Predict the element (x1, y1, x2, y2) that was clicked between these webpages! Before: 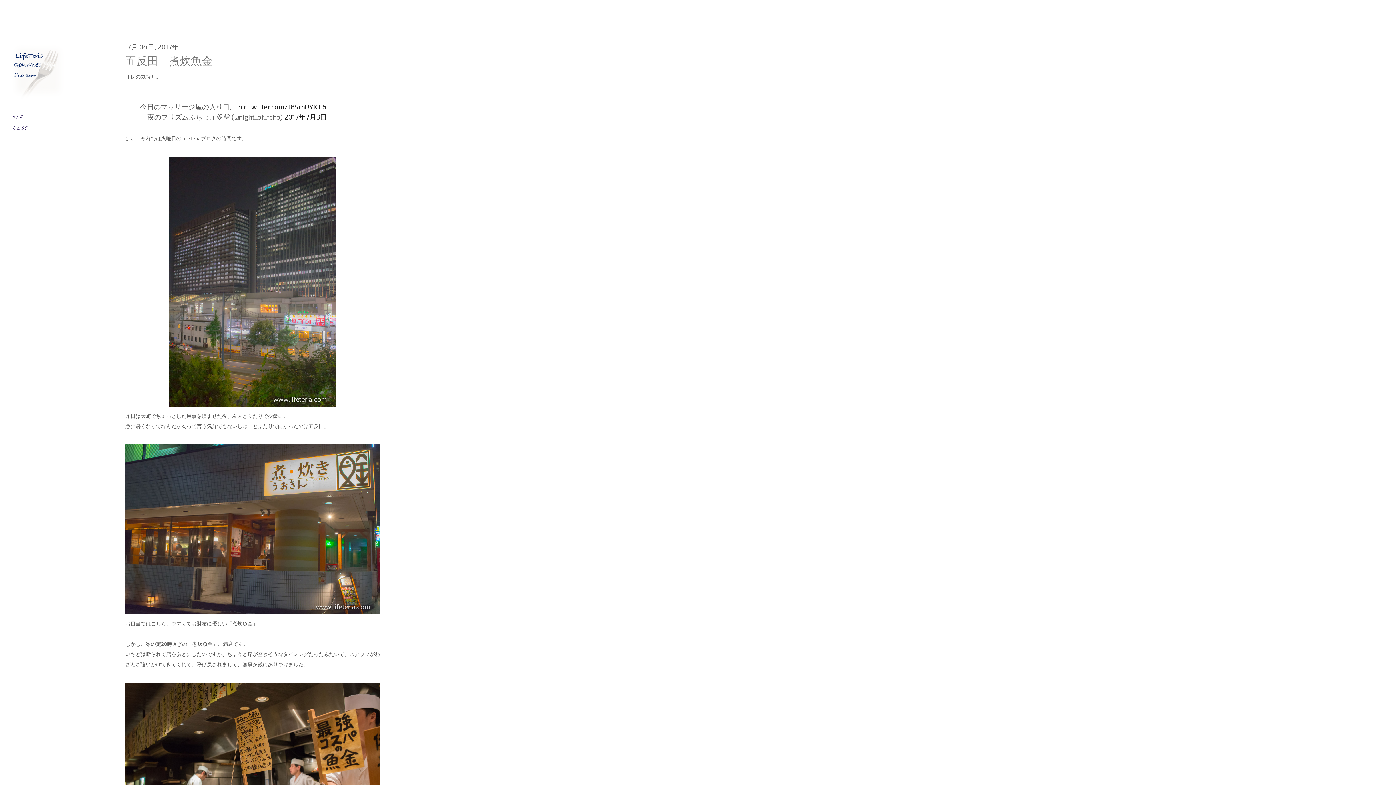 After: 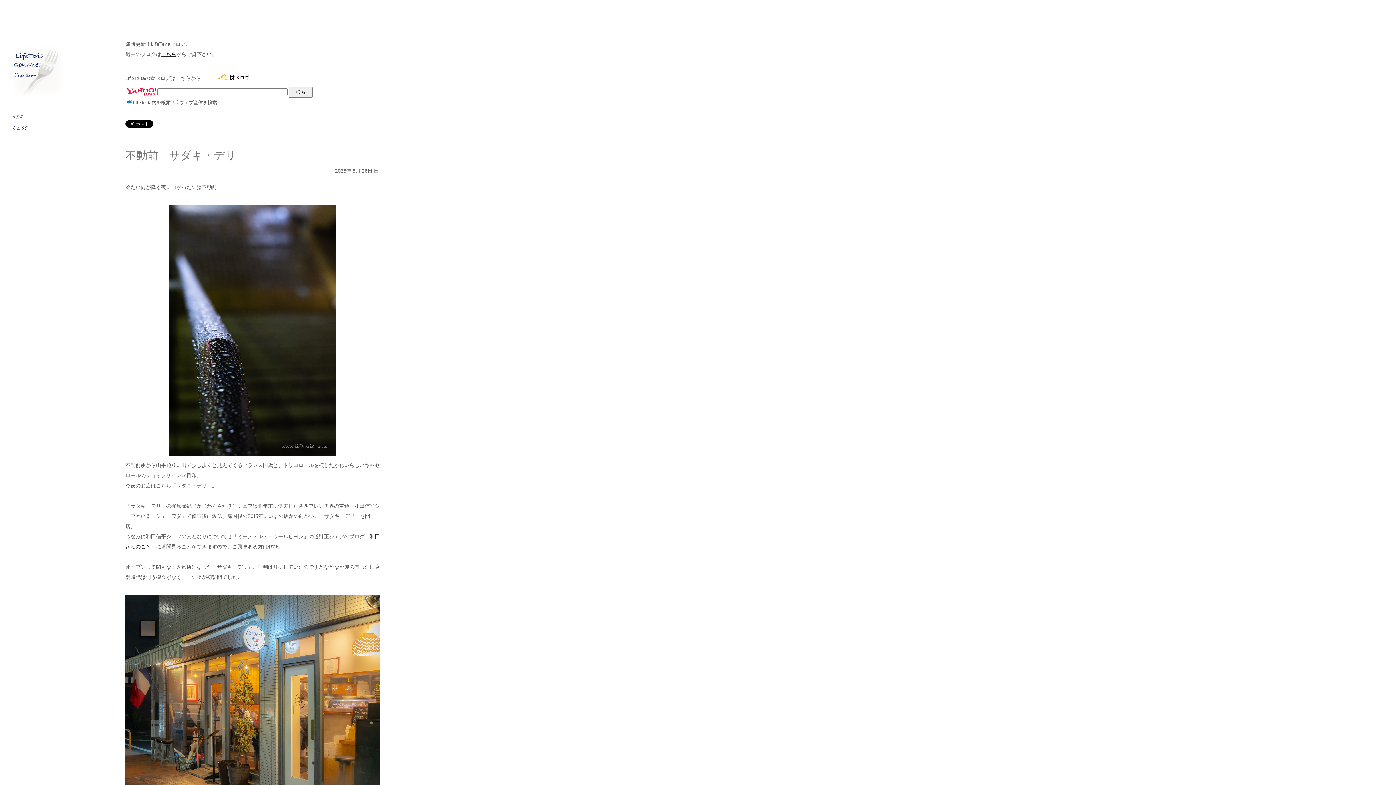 Action: label: TOP bbox: (9, 112, 100, 123)